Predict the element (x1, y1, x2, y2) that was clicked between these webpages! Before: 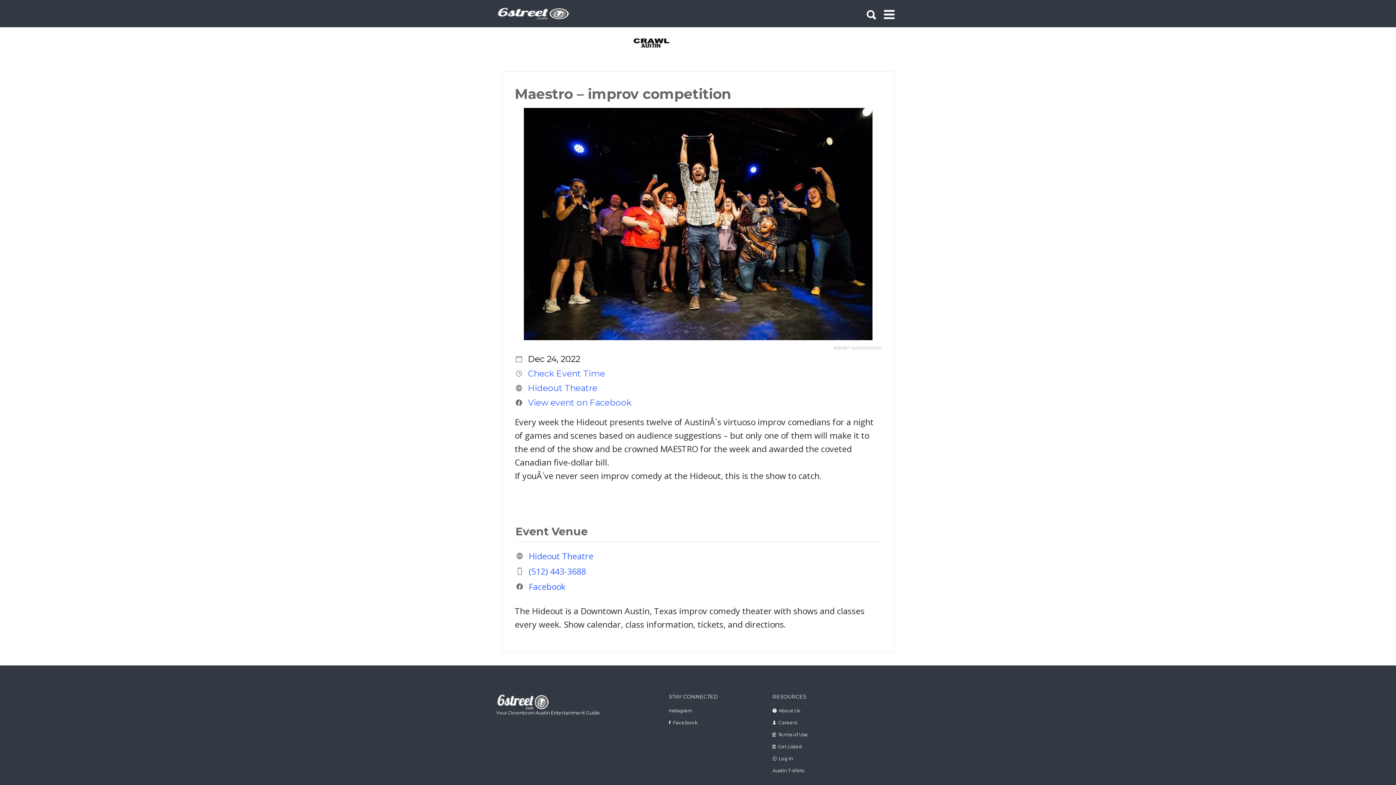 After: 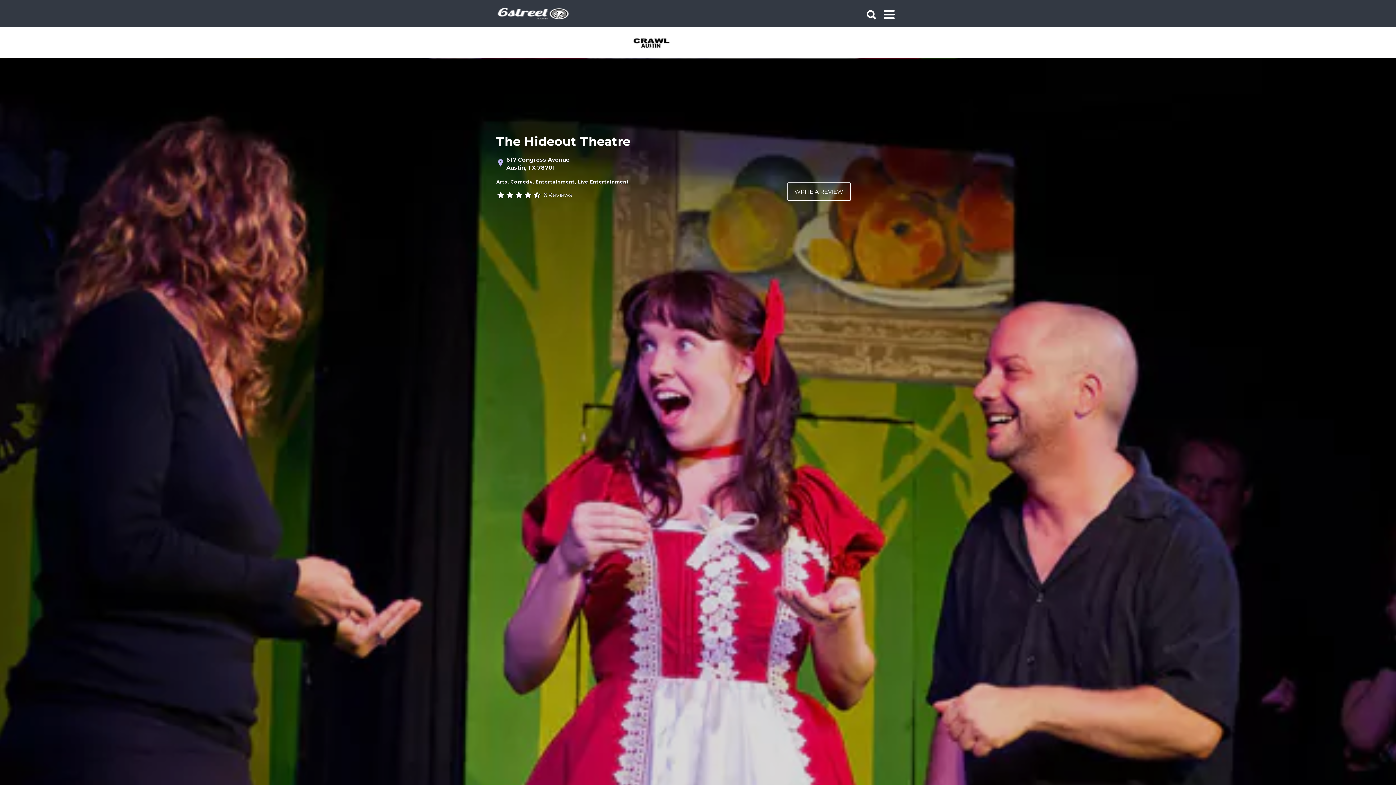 Action: bbox: (528, 383, 597, 393) label: Hideout Theatre